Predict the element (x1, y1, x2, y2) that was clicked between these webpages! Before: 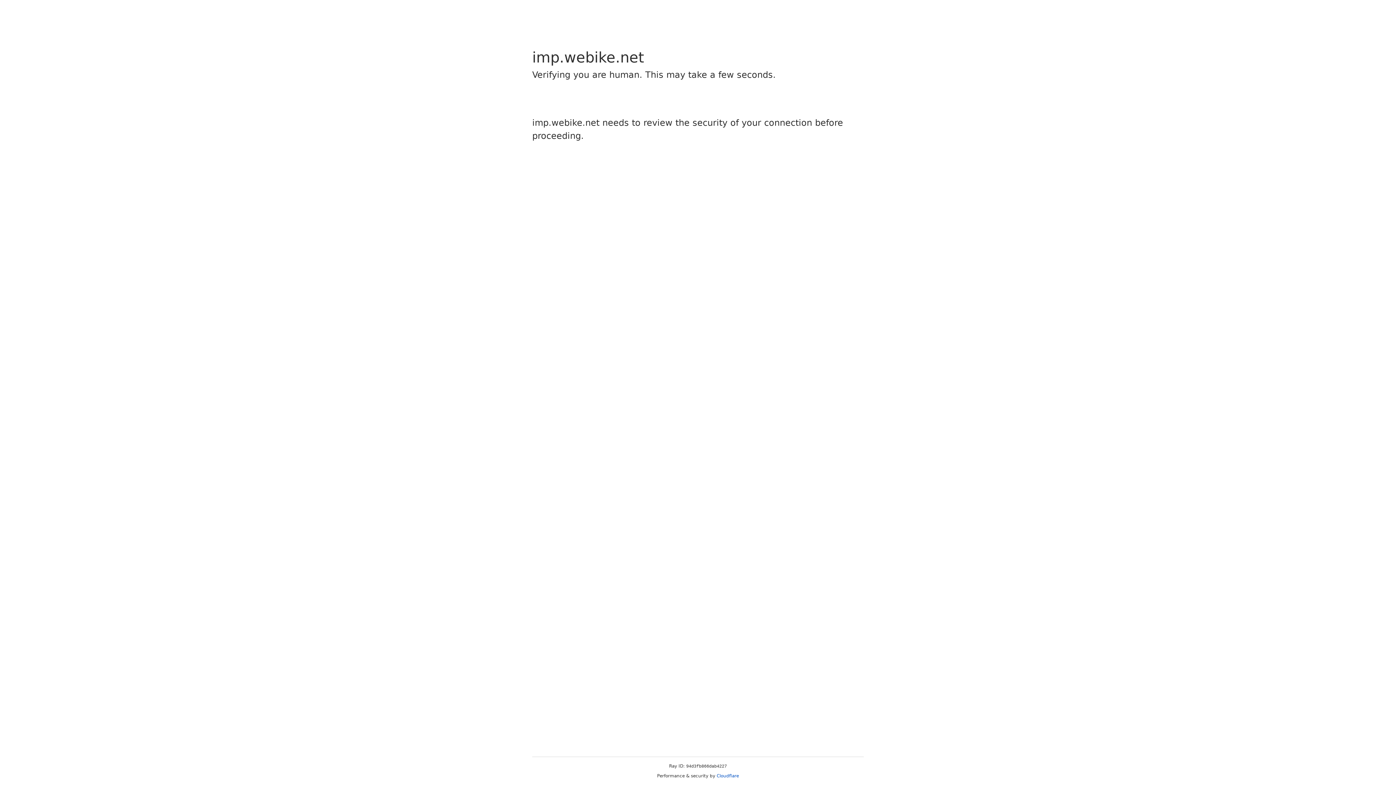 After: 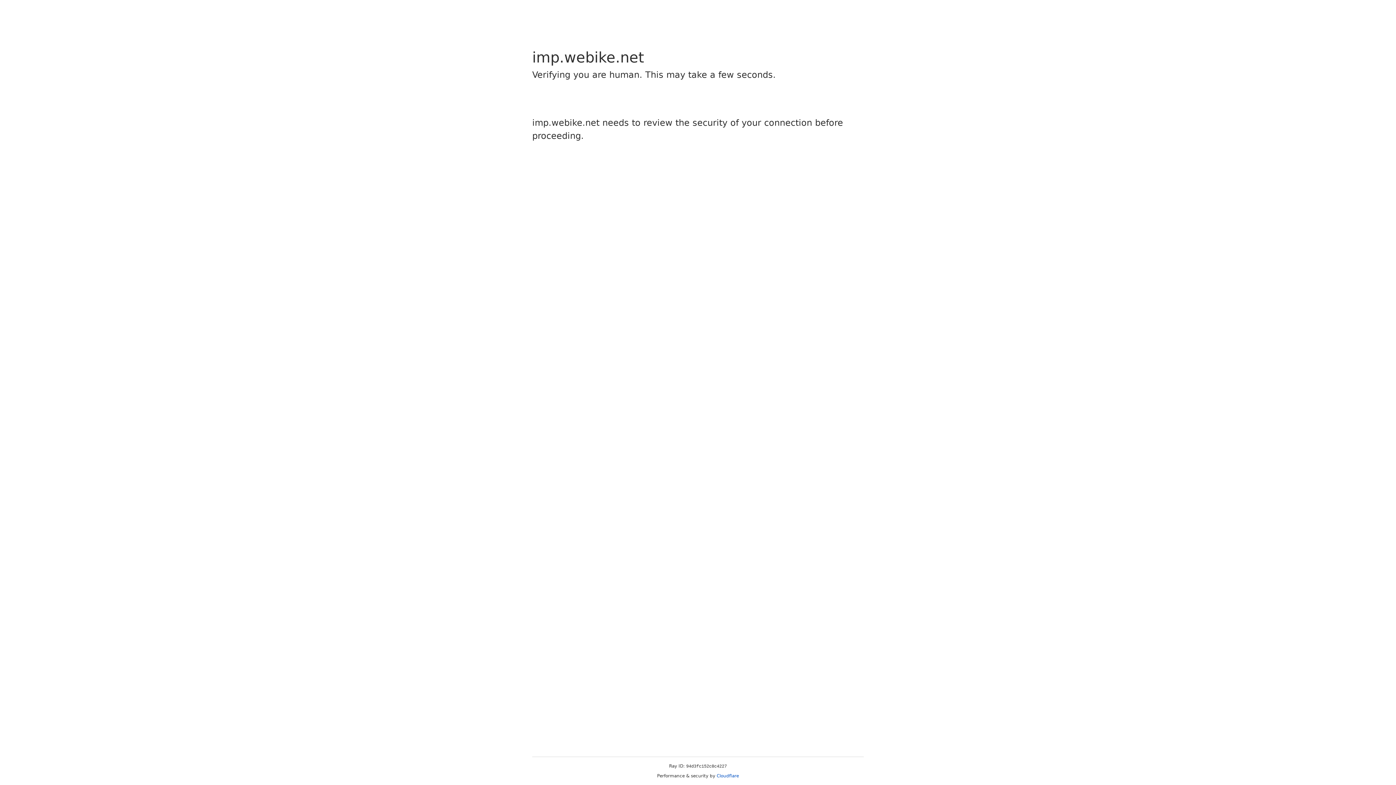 Action: label: Cloudflare bbox: (716, 773, 739, 778)